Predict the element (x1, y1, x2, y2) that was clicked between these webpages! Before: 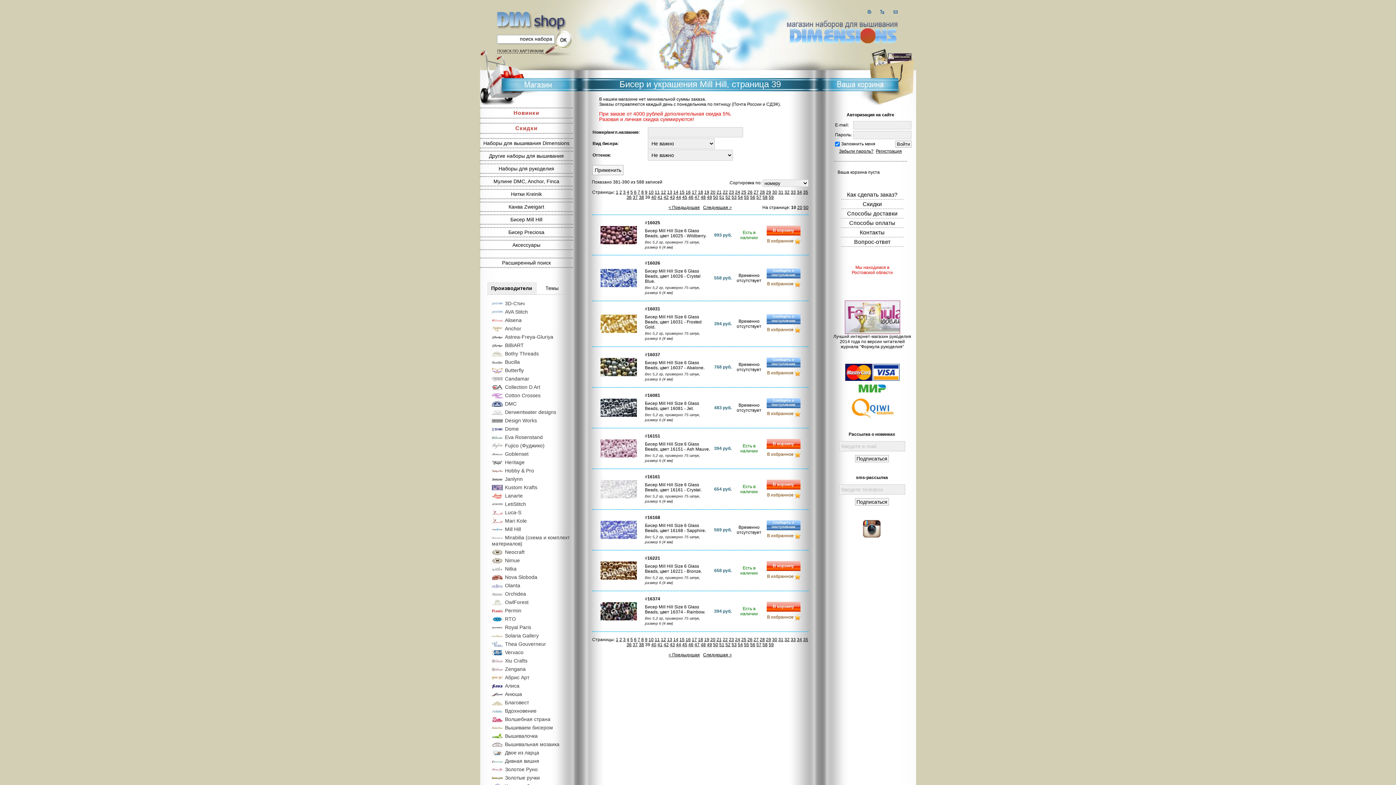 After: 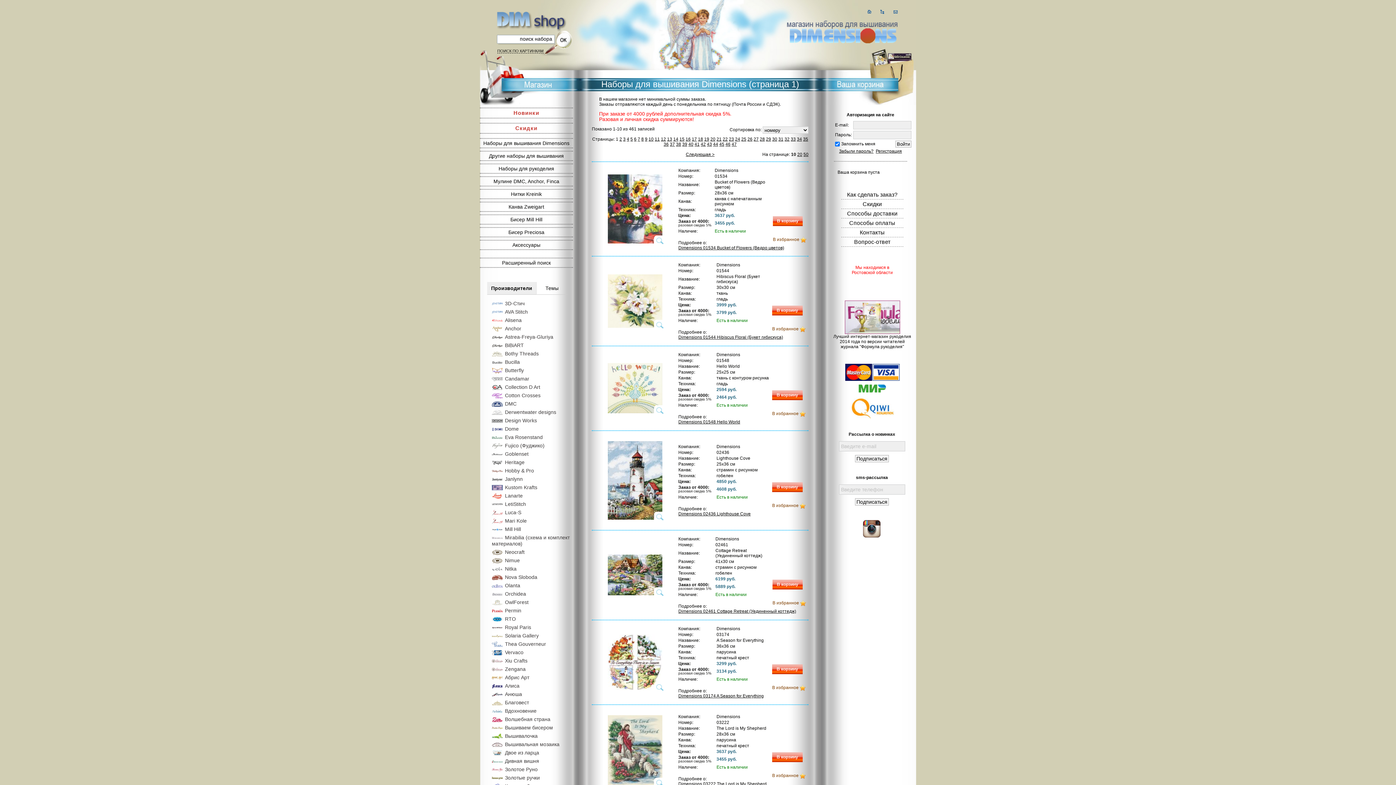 Action: label: Наборы для вышивания Dimensions bbox: (480, 138, 573, 147)